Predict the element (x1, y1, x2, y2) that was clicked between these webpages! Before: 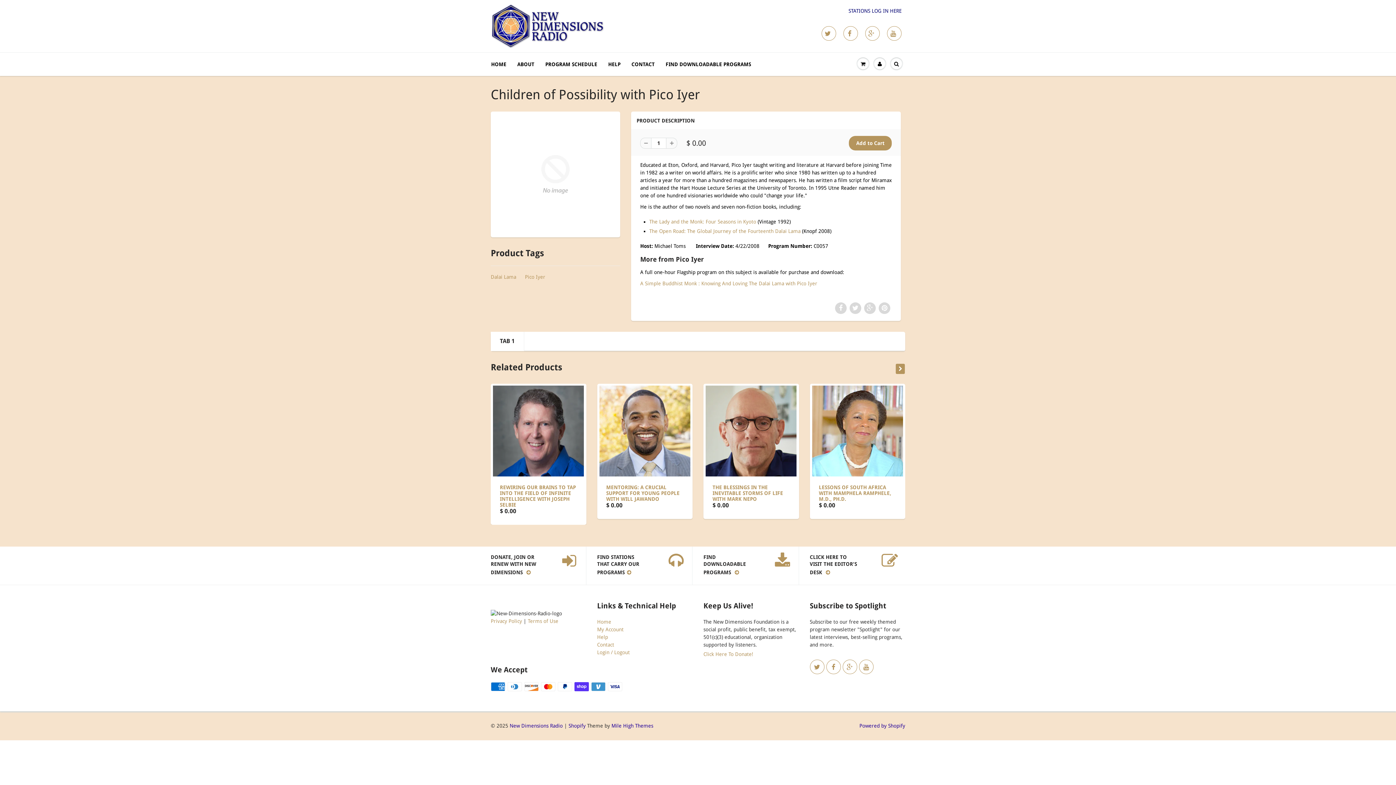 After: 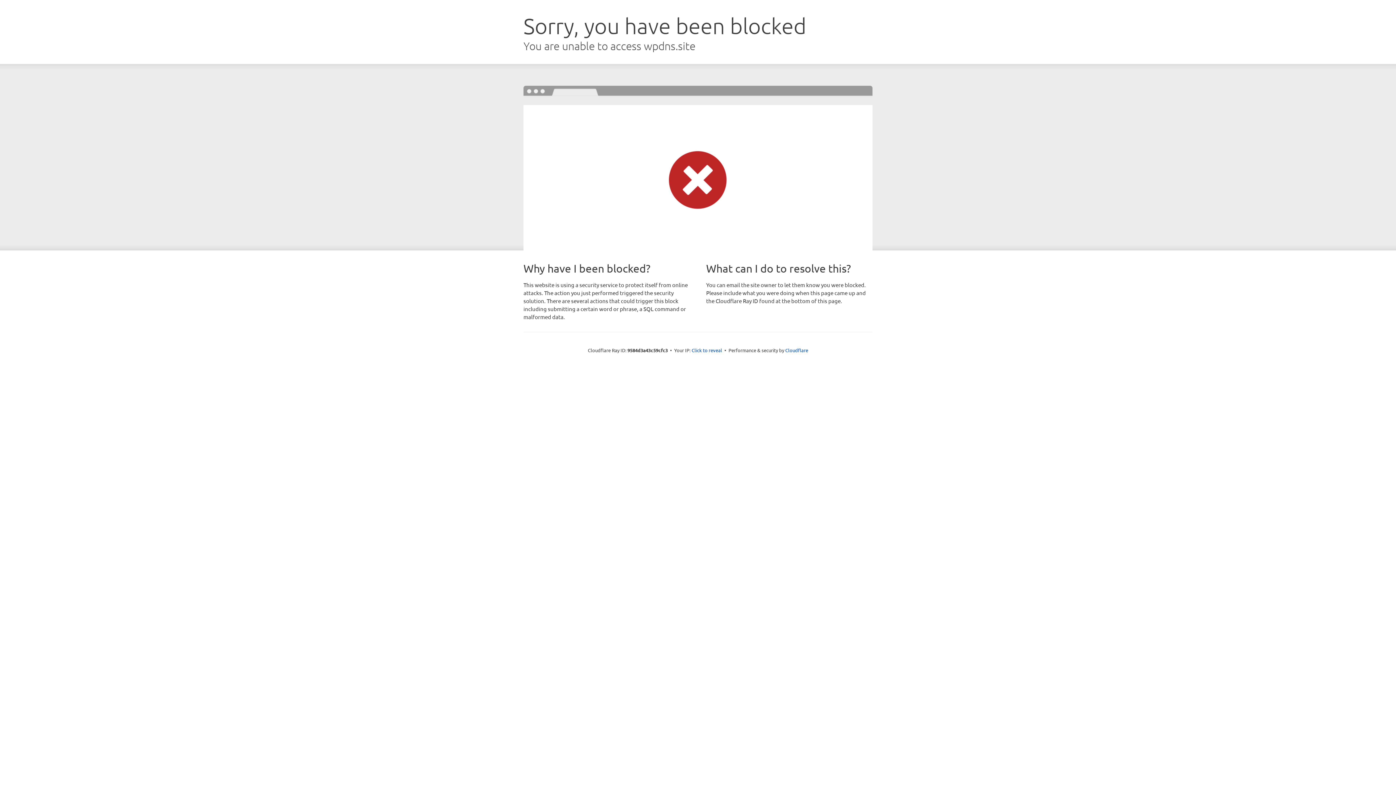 Action: label: Privacy Policy bbox: (490, 618, 522, 624)